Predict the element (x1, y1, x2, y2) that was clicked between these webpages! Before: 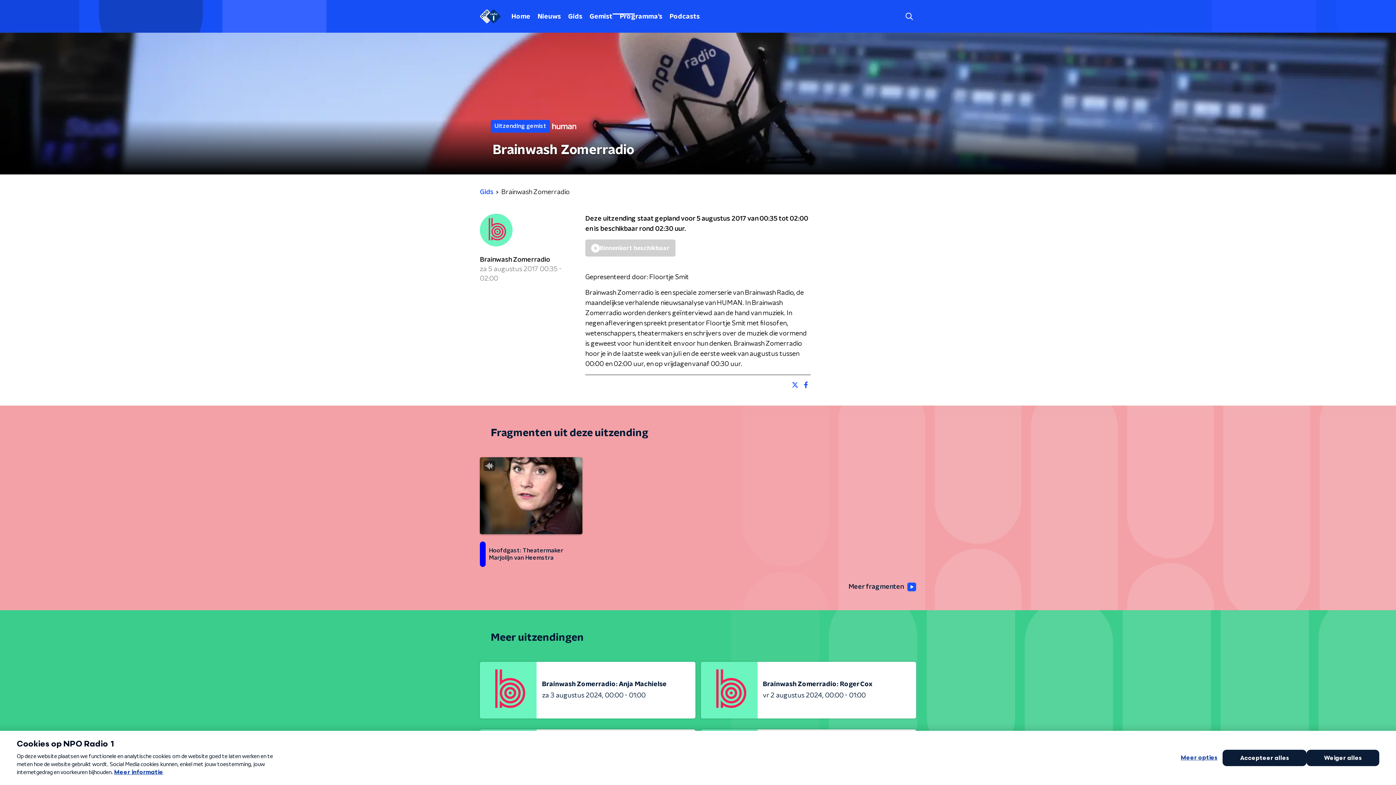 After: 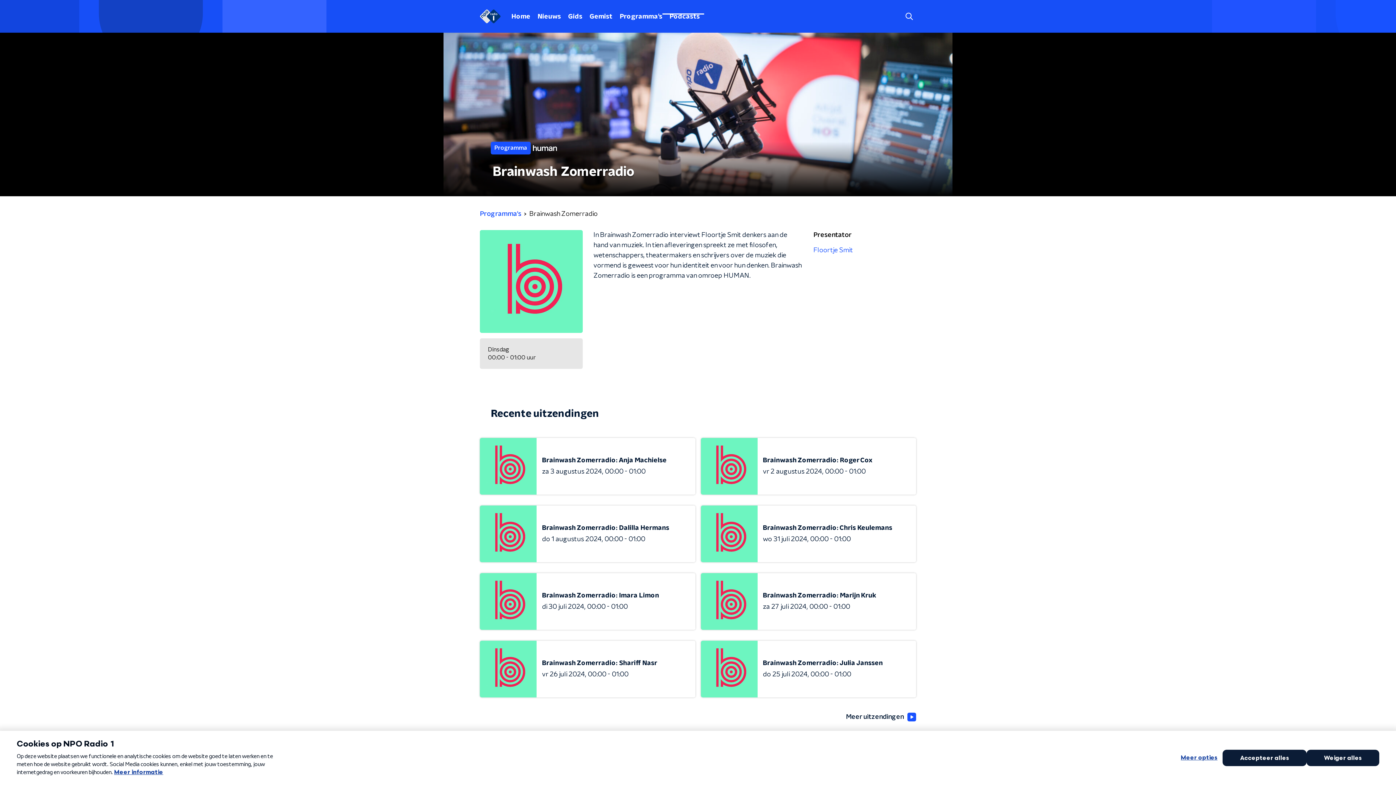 Action: bbox: (480, 213, 512, 249)